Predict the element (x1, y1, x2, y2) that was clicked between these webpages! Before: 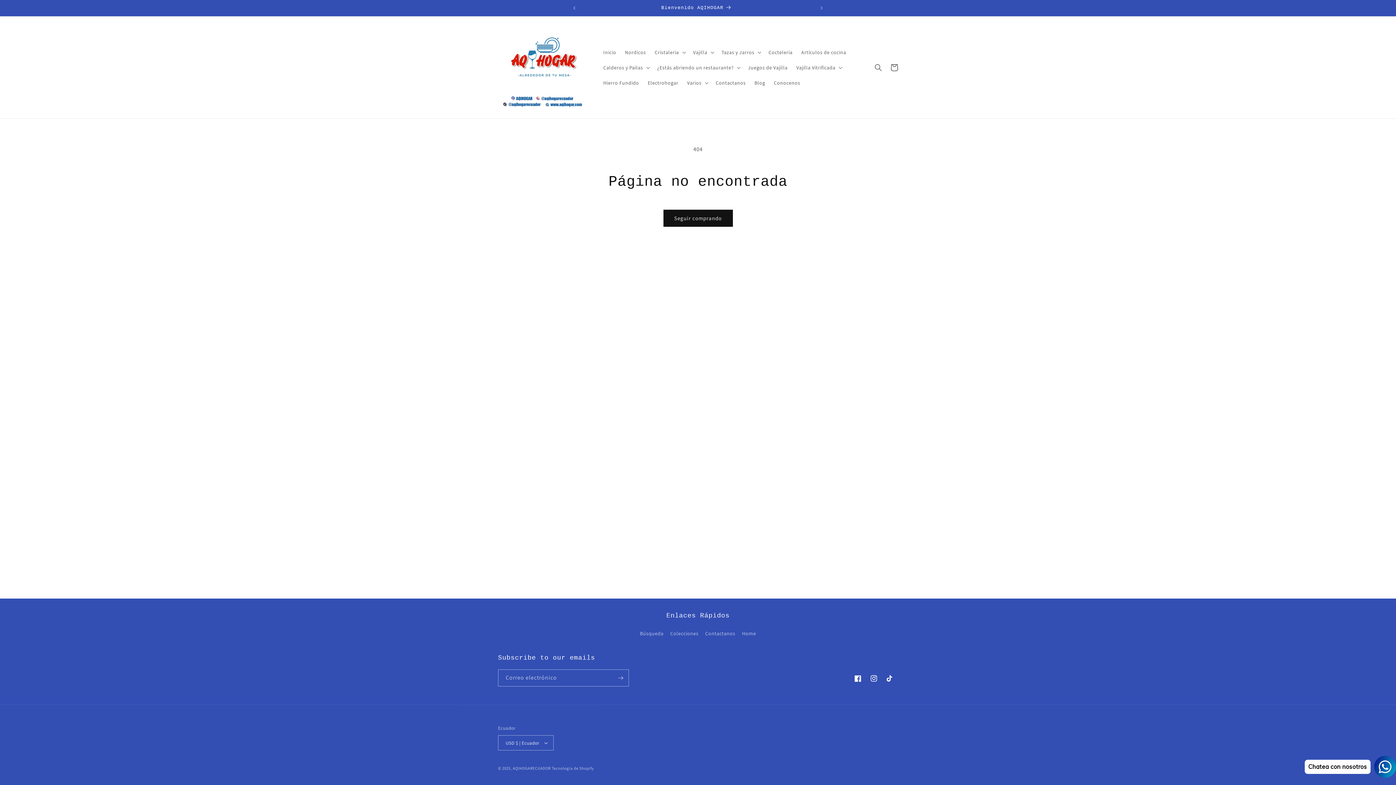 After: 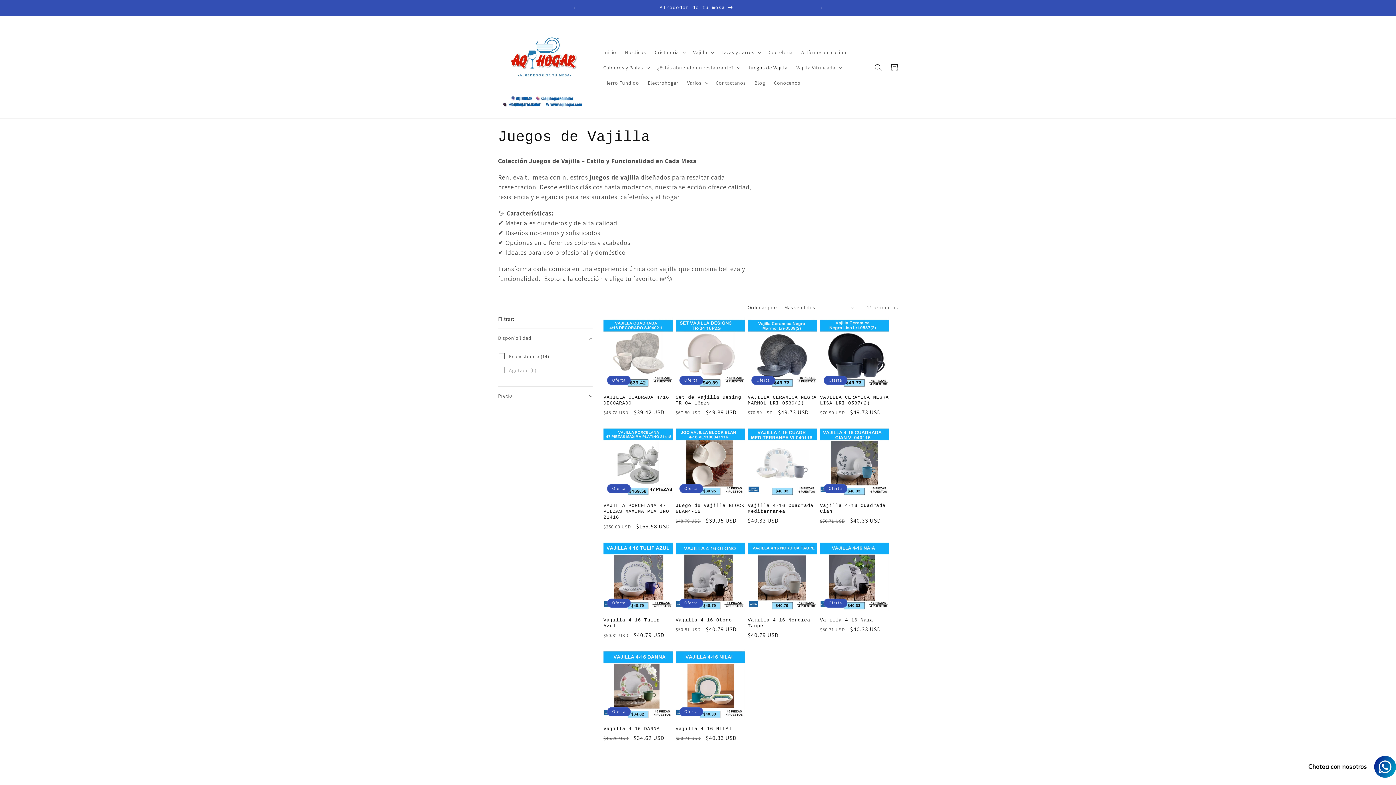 Action: label: Juegos de Vajilla bbox: (743, 59, 792, 75)